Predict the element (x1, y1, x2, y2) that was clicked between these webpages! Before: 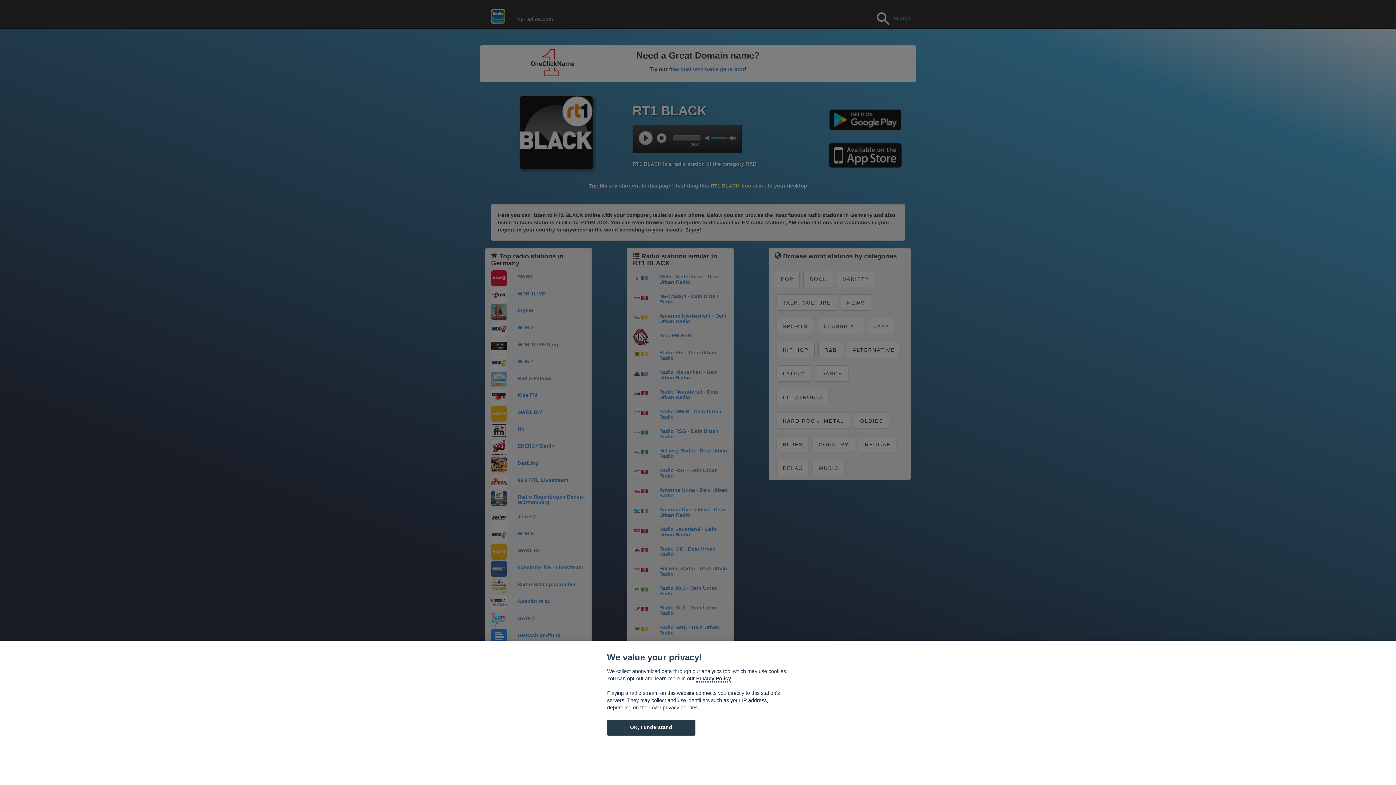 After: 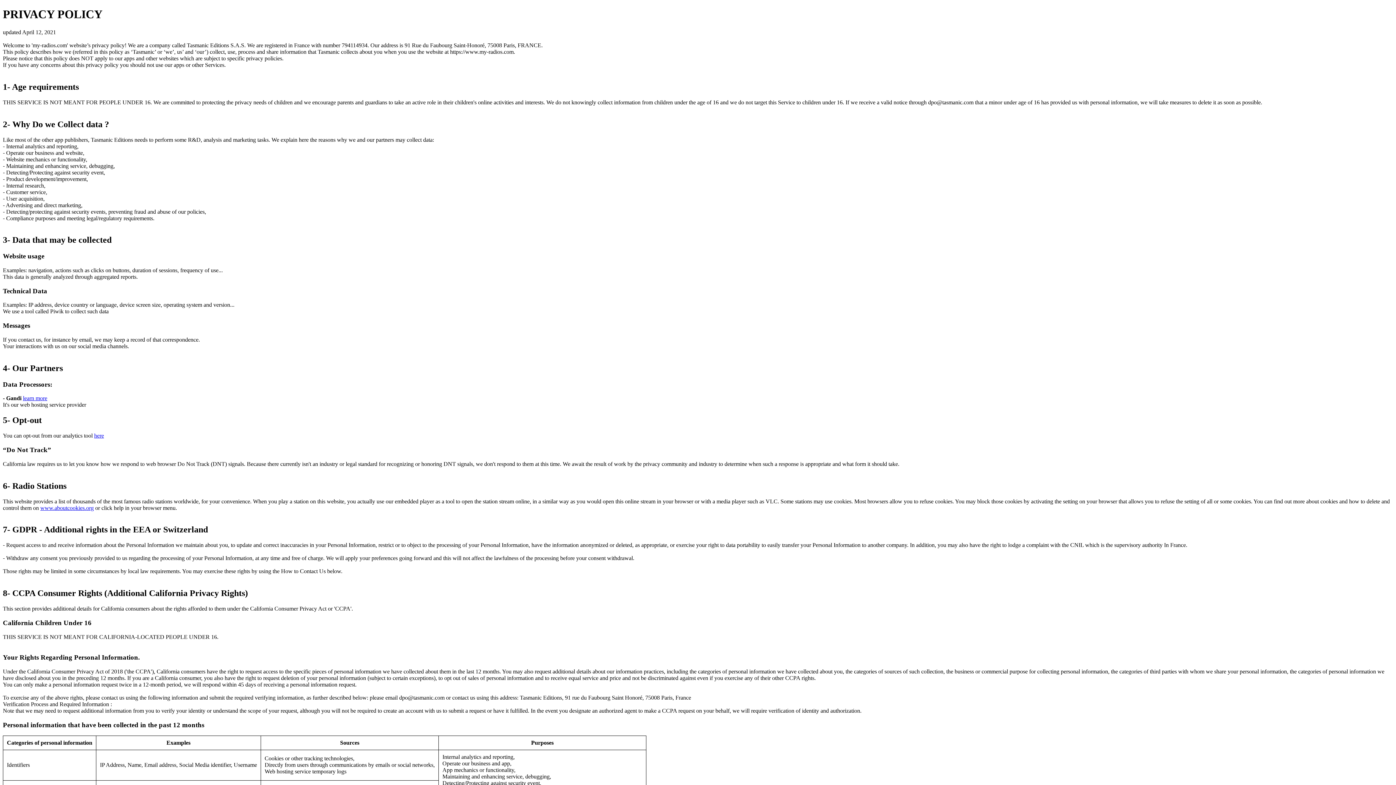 Action: label: Cookie policy bbox: (696, 675, 731, 682)